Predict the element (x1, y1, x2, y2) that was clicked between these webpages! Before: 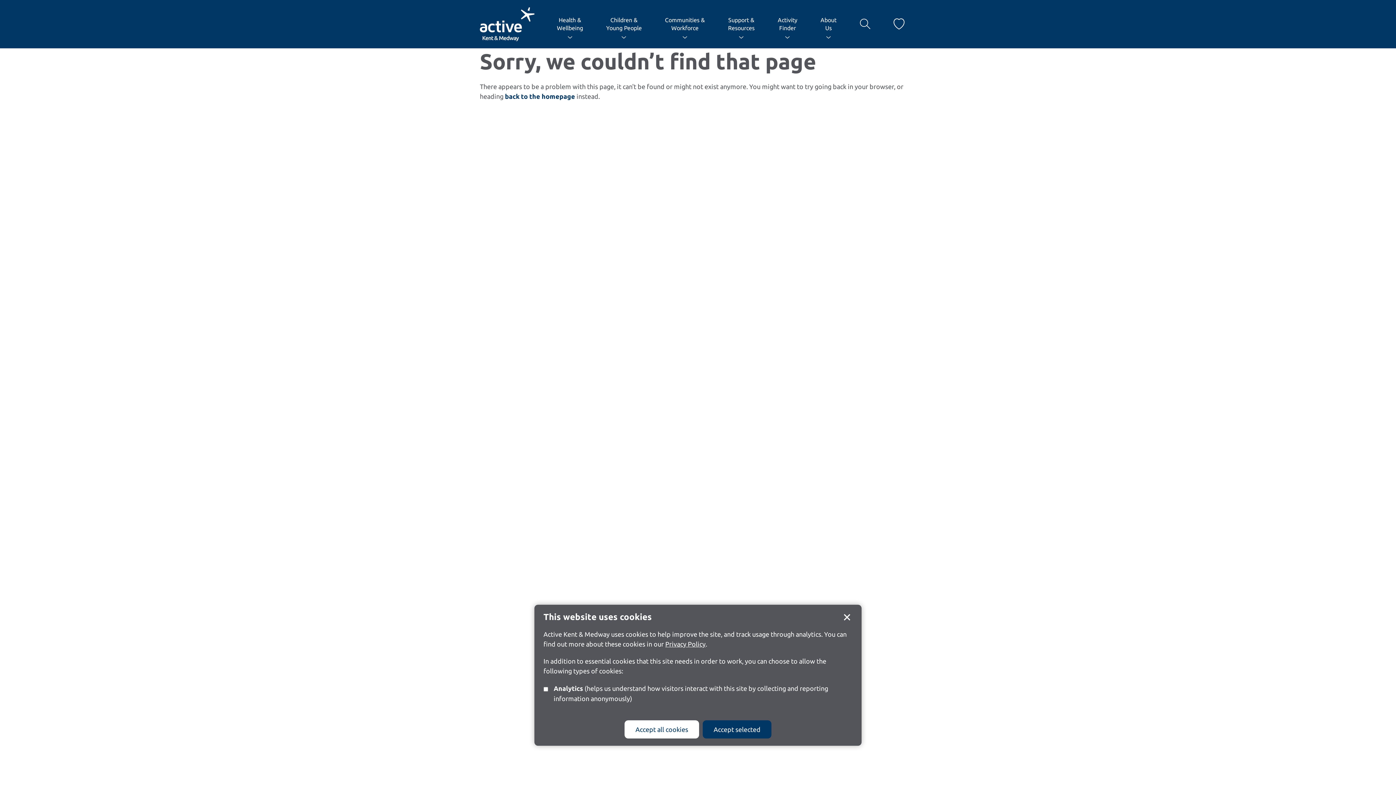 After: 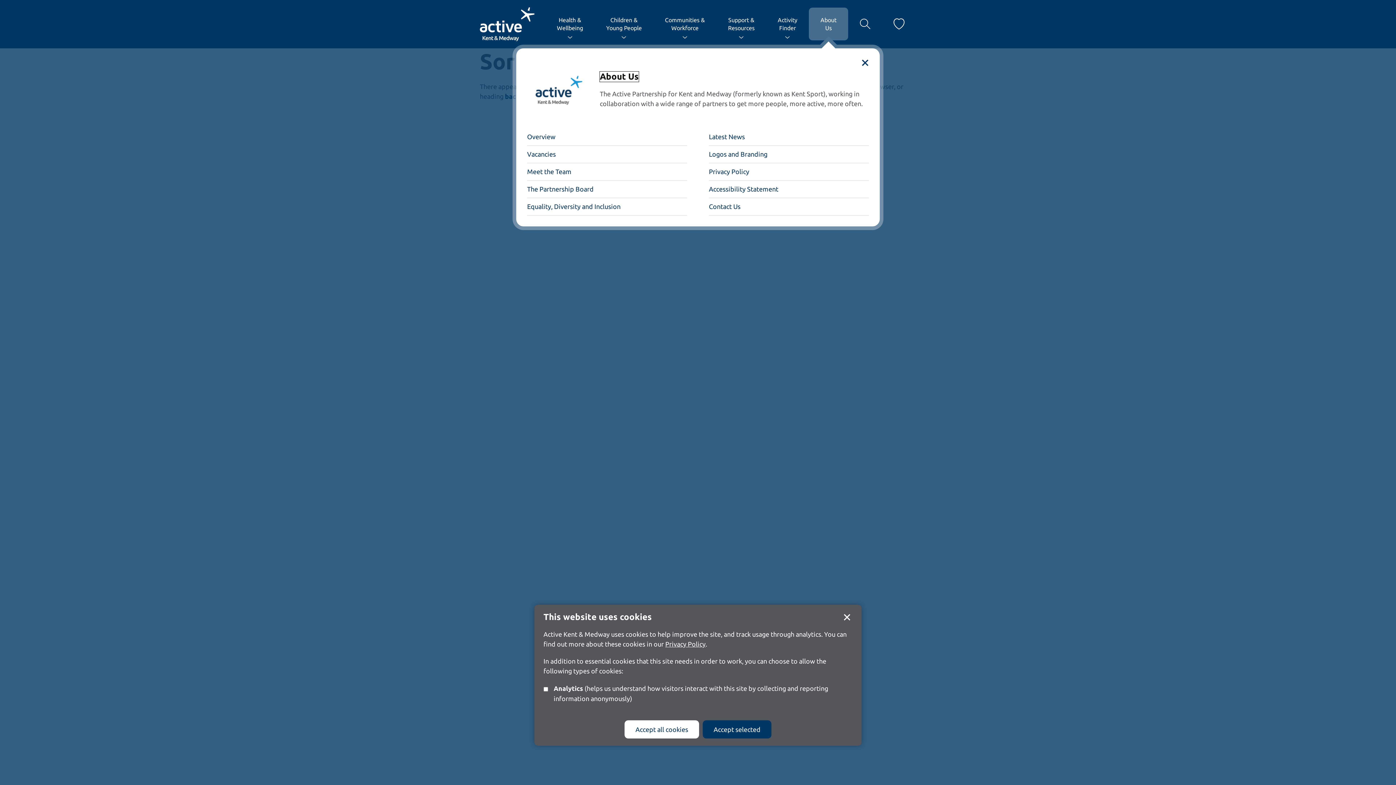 Action: label: About
Us bbox: (809, 7, 848, 40)